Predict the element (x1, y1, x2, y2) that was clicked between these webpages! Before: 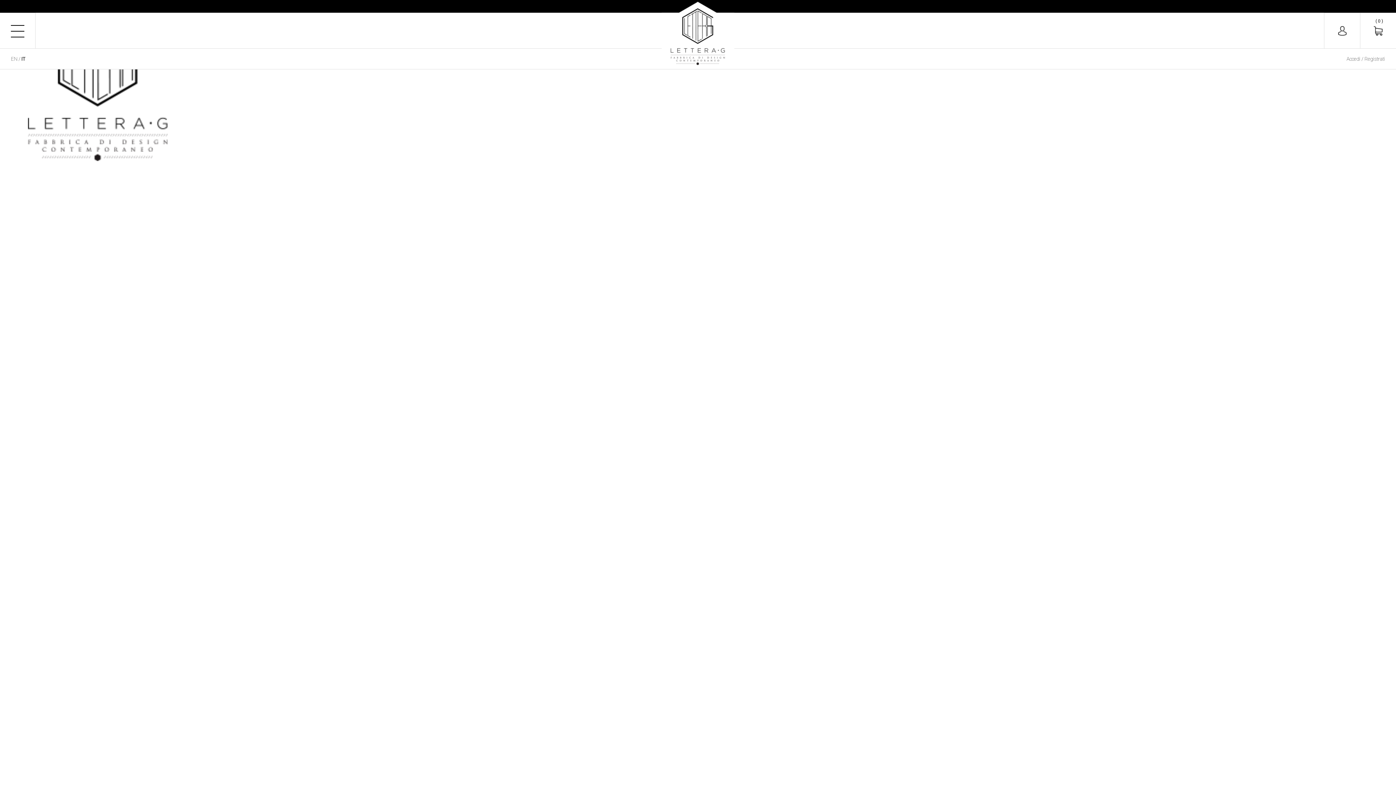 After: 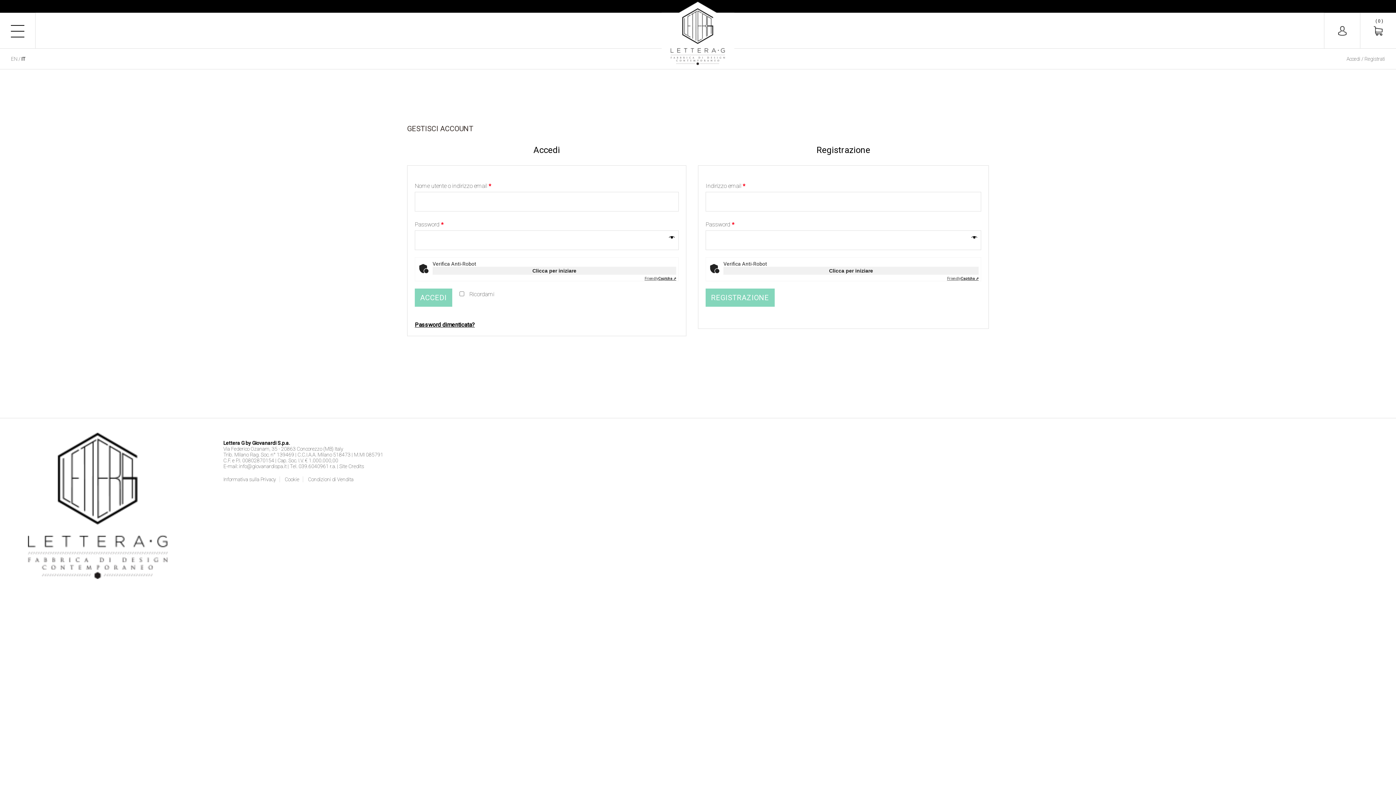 Action: label: Accedi / Registrati bbox: (1346, 56, 1385, 61)